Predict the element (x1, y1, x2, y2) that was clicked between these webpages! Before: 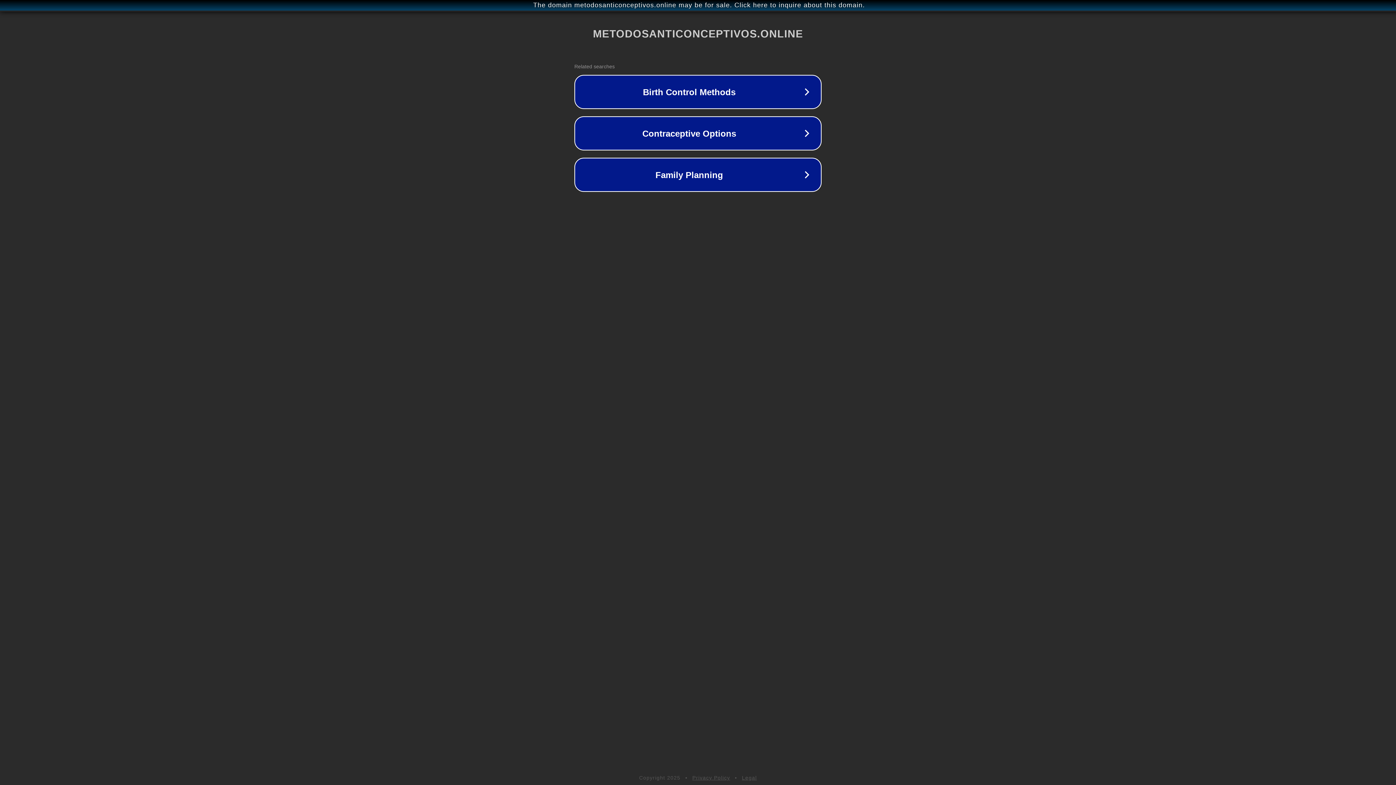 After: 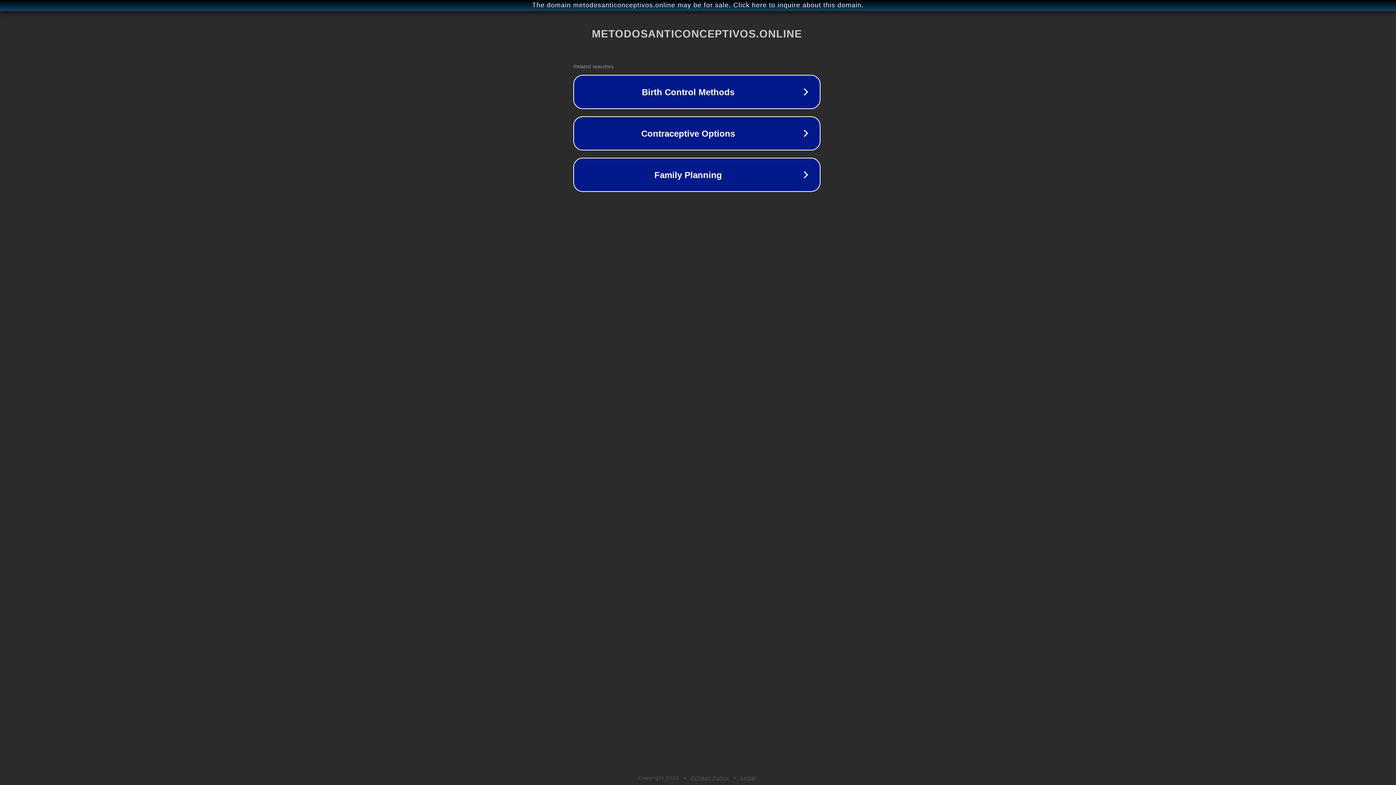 Action: bbox: (1, 1, 1397, 9) label: The domain metodosanticonceptivos.online may be for sale. Click here to inquire about this domain.